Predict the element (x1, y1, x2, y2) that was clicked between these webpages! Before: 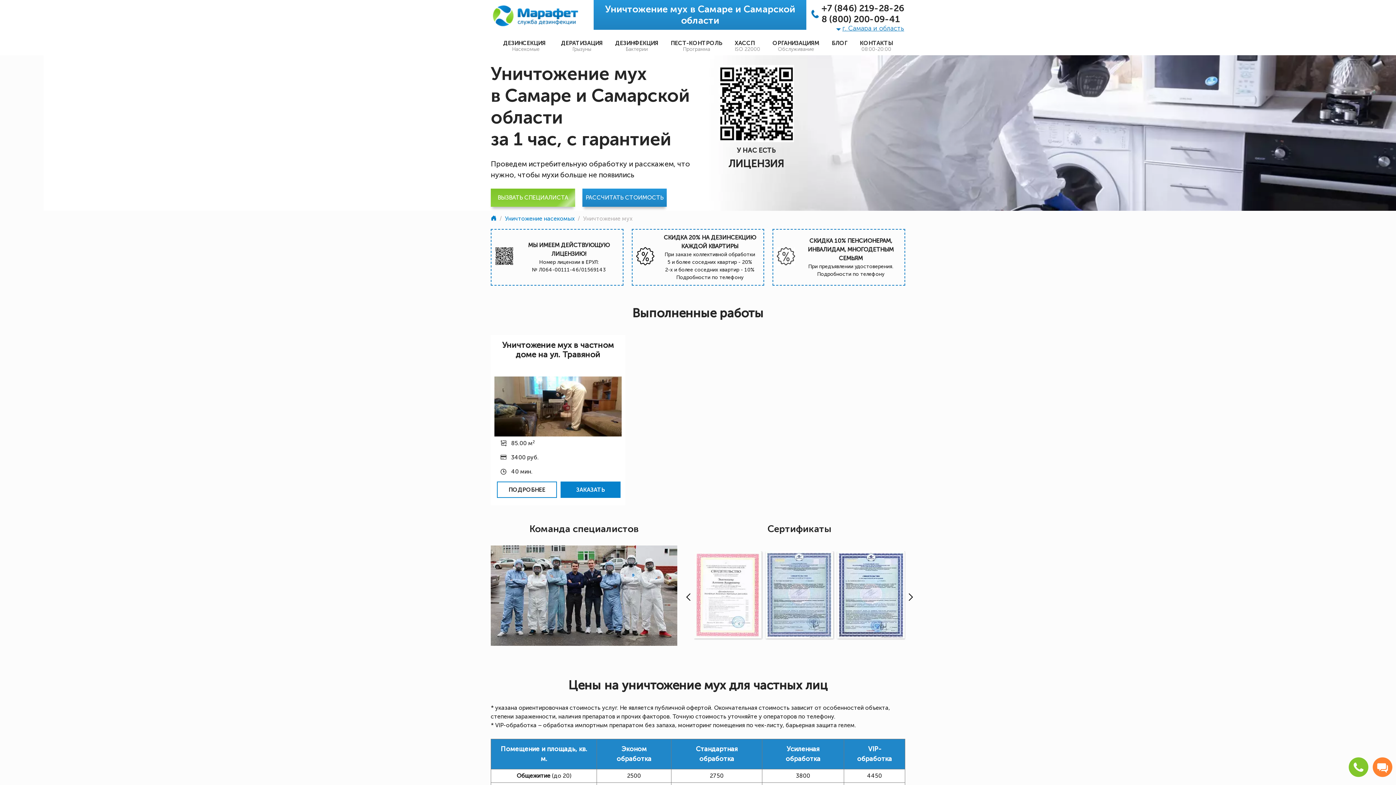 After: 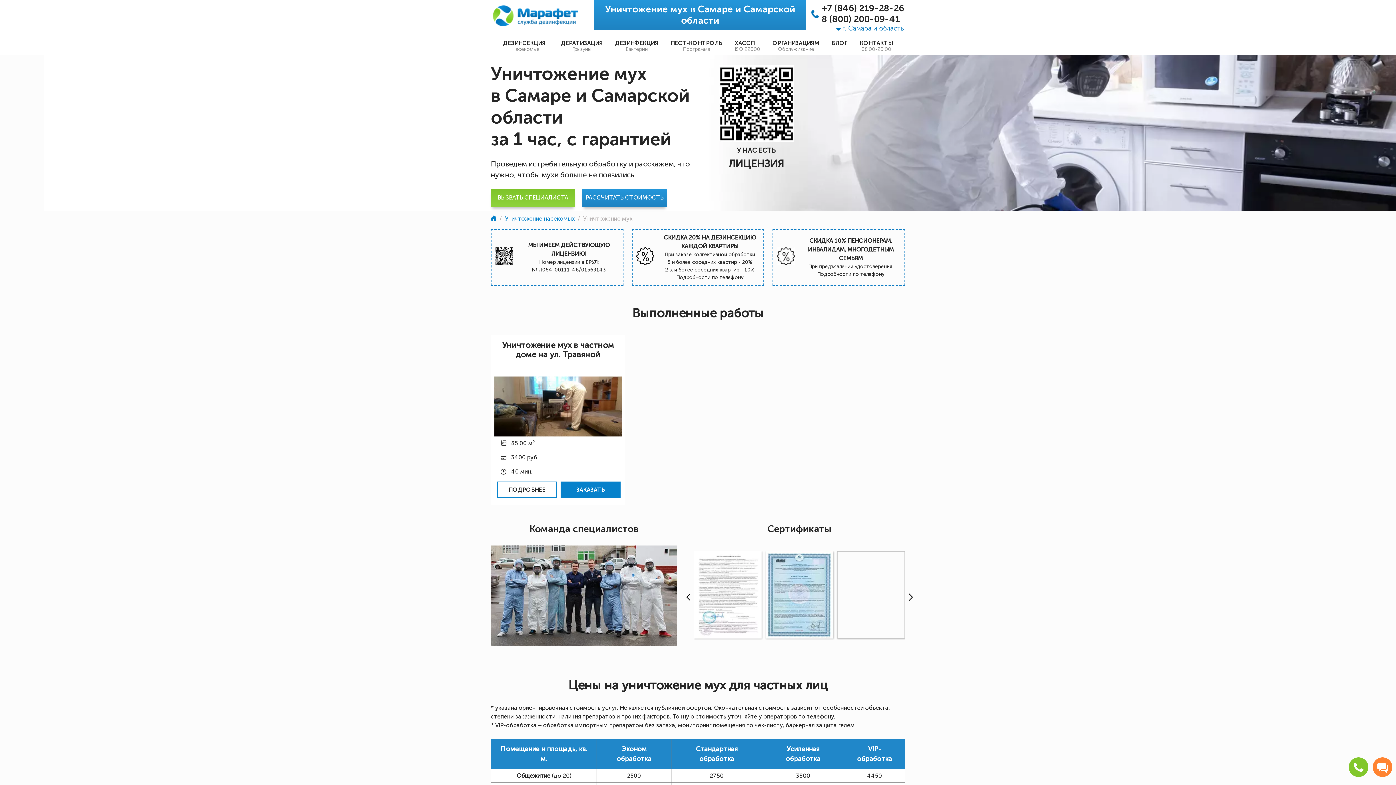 Action: bbox: (909, 593, 916, 601)